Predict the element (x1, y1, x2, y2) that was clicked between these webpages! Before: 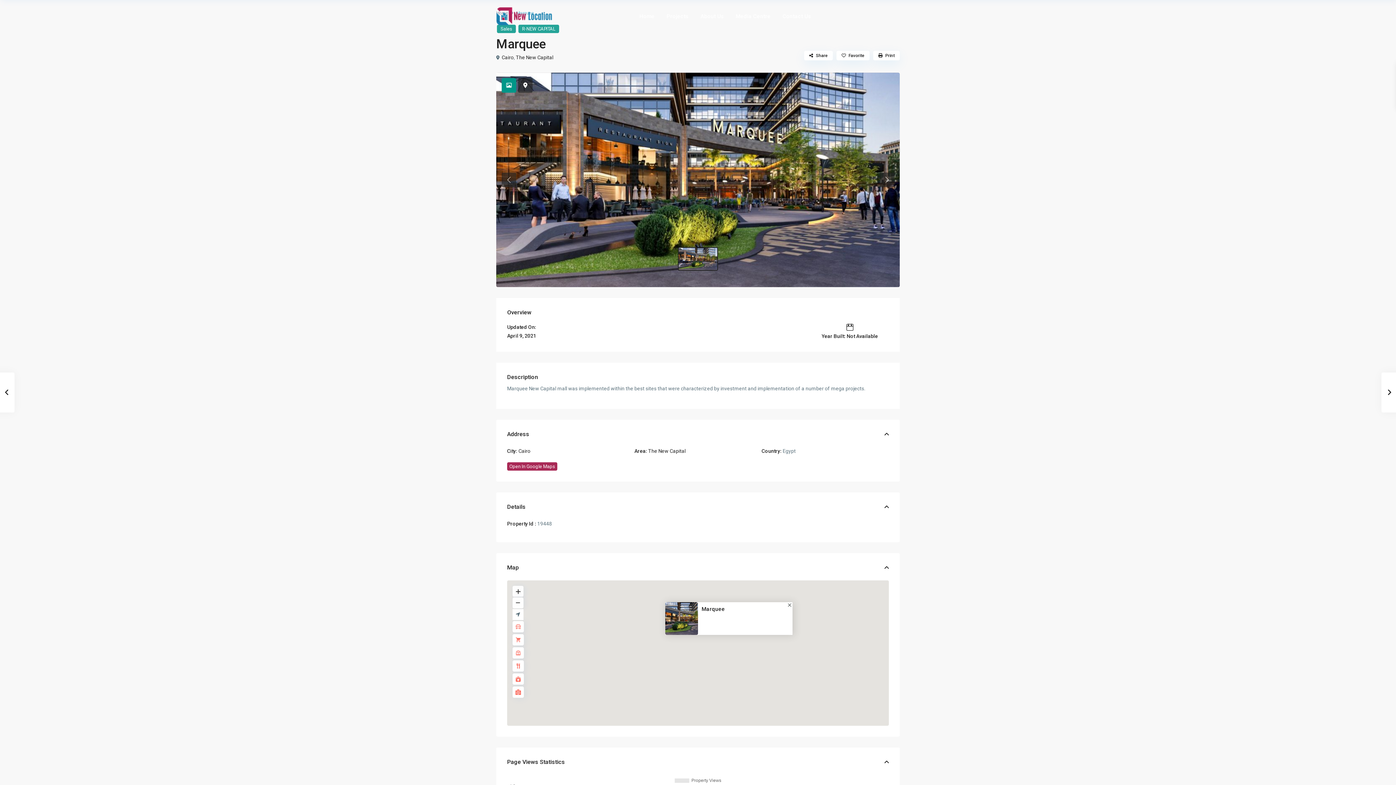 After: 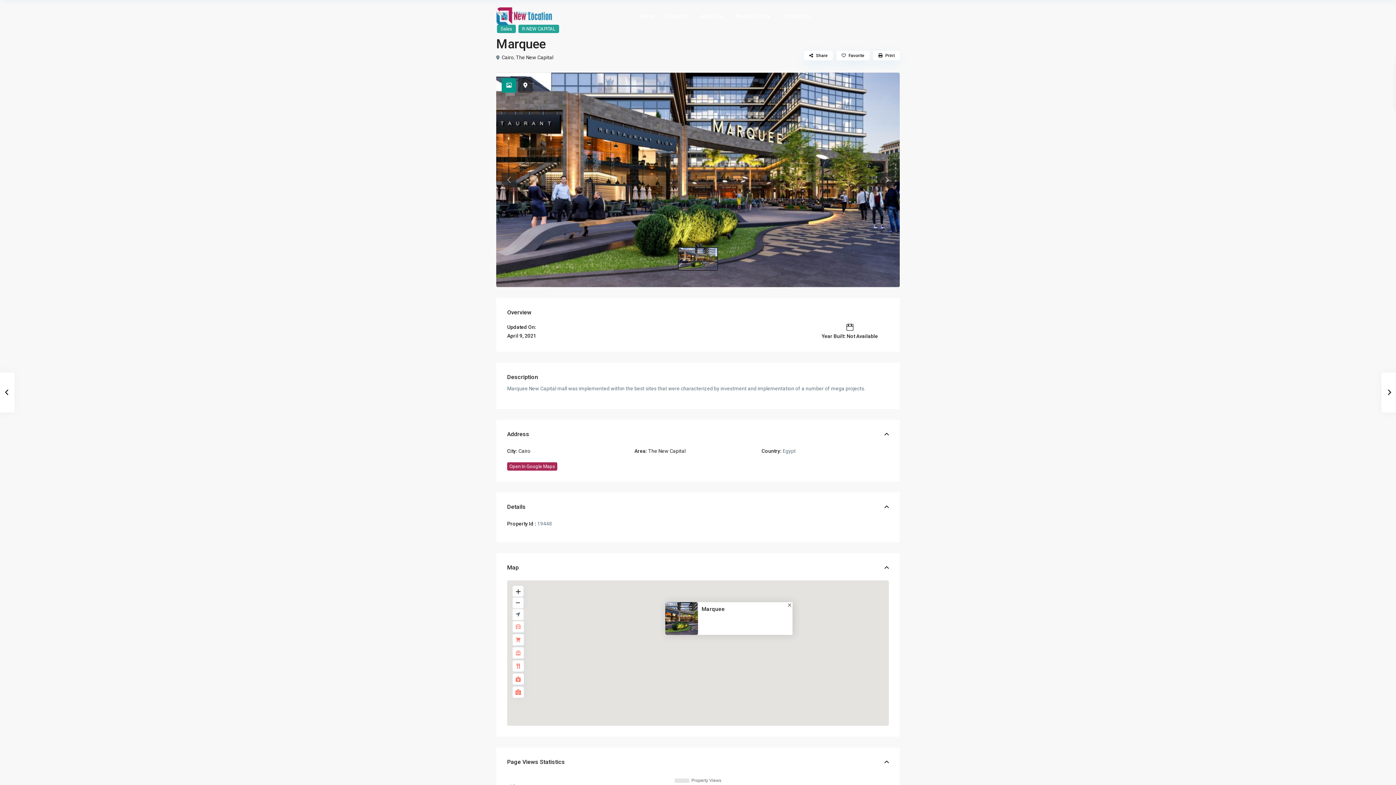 Action: bbox: (698, 606, 725, 612) label: Marquee